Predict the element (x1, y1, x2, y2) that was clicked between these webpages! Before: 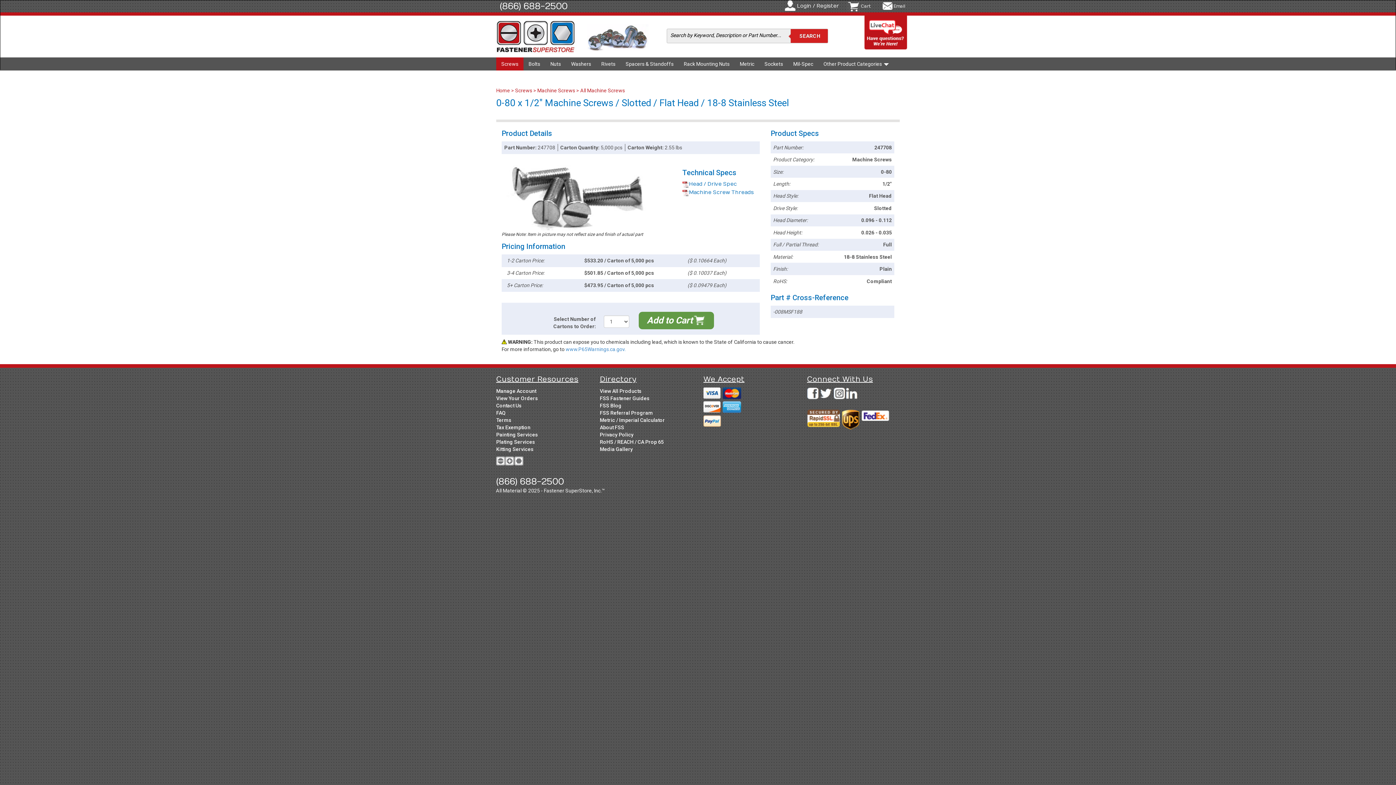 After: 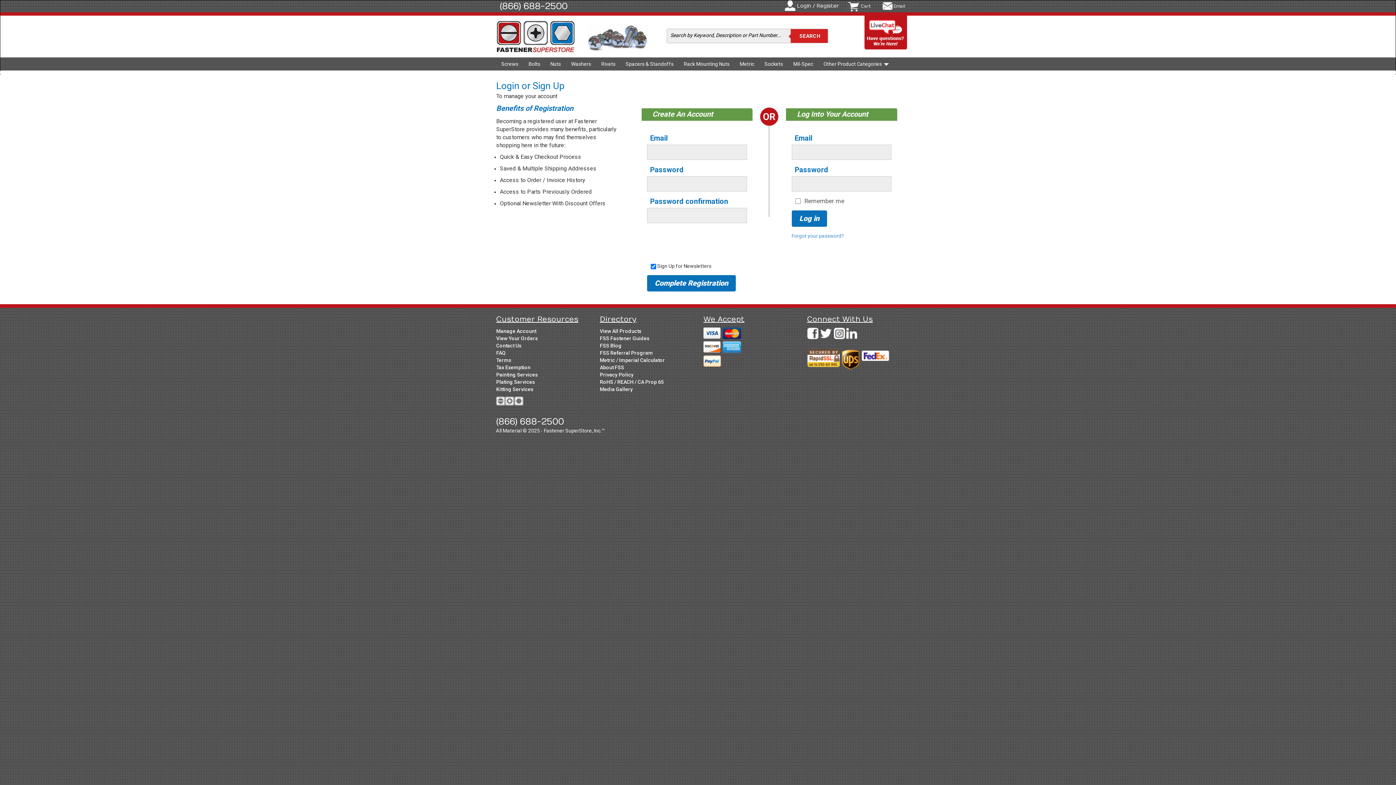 Action: label: FSS Referral Program bbox: (600, 410, 653, 415)